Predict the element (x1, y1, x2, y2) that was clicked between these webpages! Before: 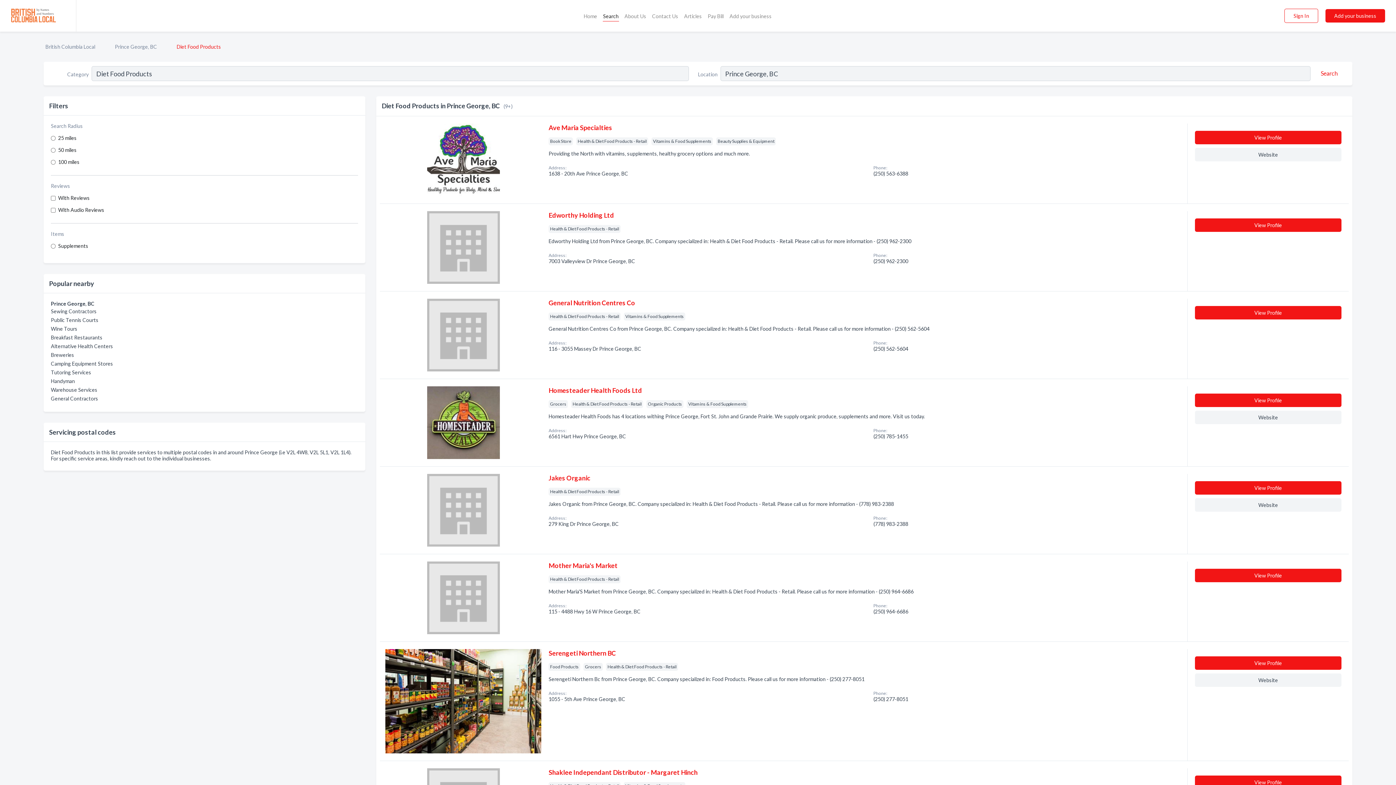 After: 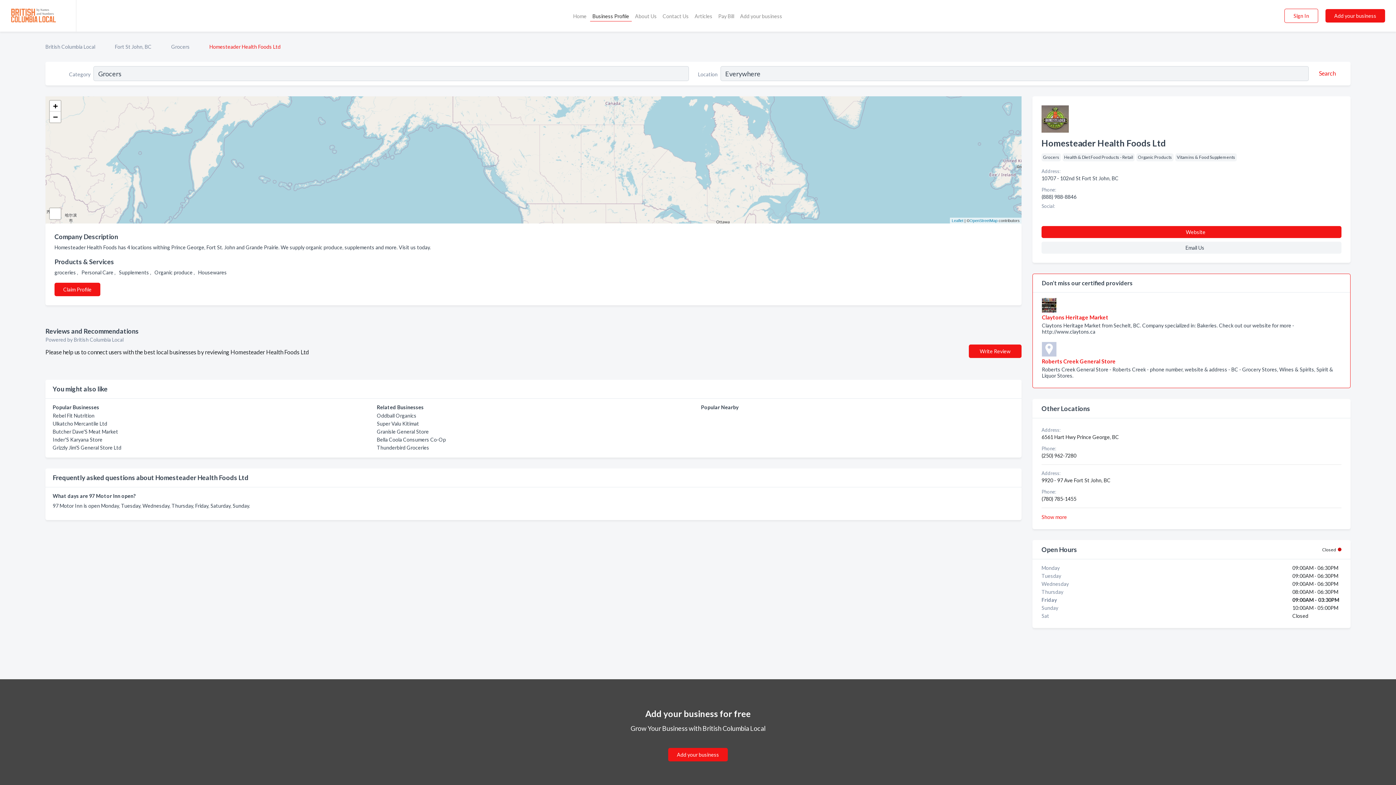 Action: label: View Profile bbox: (1195, 393, 1341, 407)